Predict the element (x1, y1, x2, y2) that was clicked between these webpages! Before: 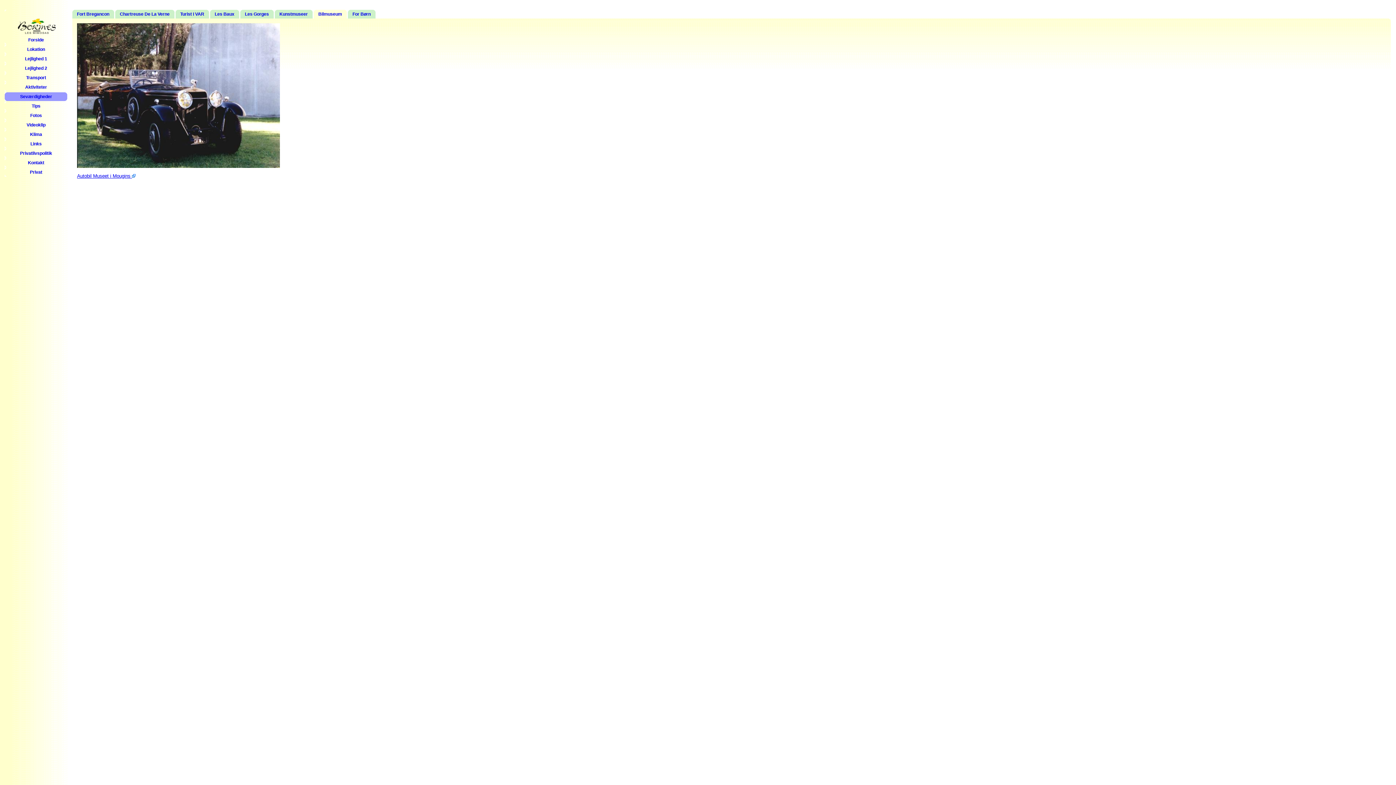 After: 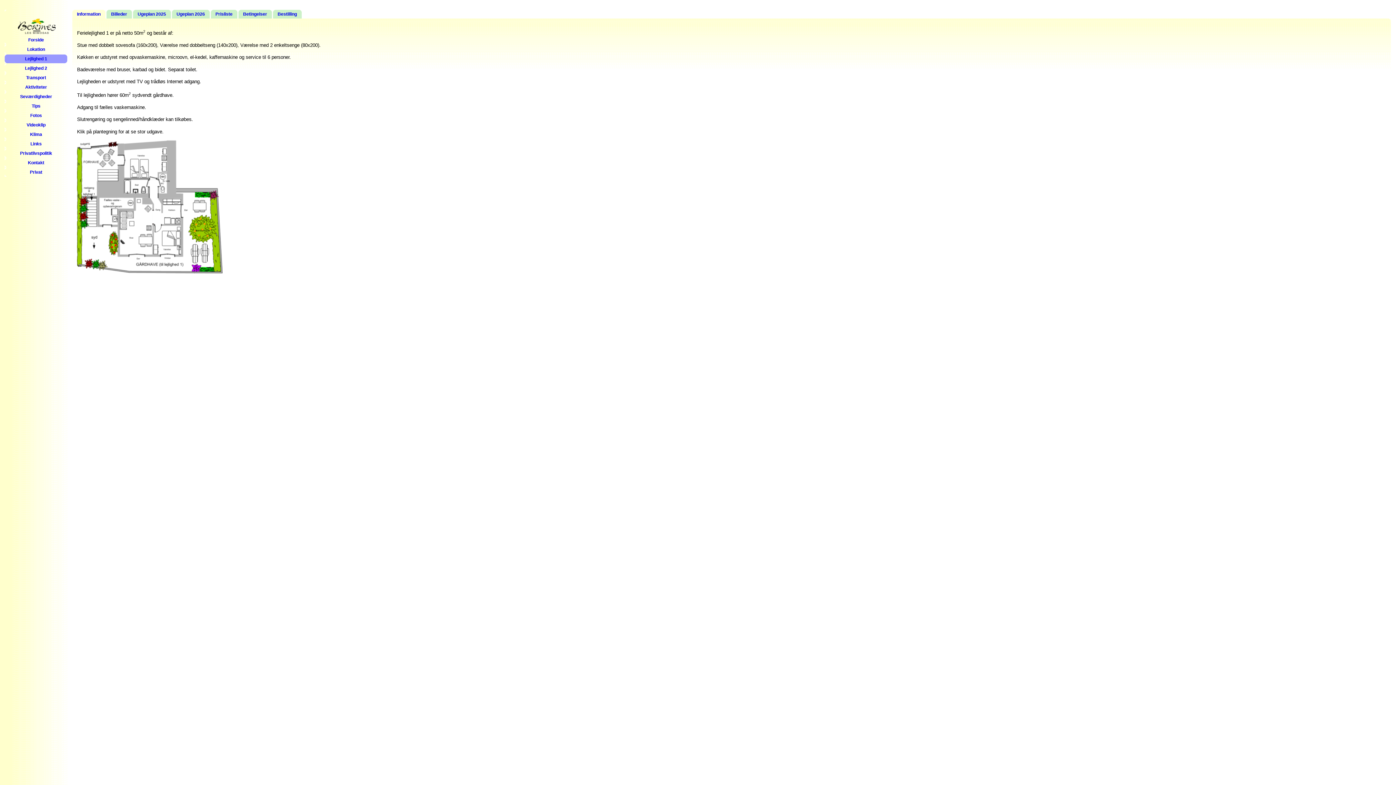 Action: label: Lejlighed 1 bbox: (4, 54, 67, 63)